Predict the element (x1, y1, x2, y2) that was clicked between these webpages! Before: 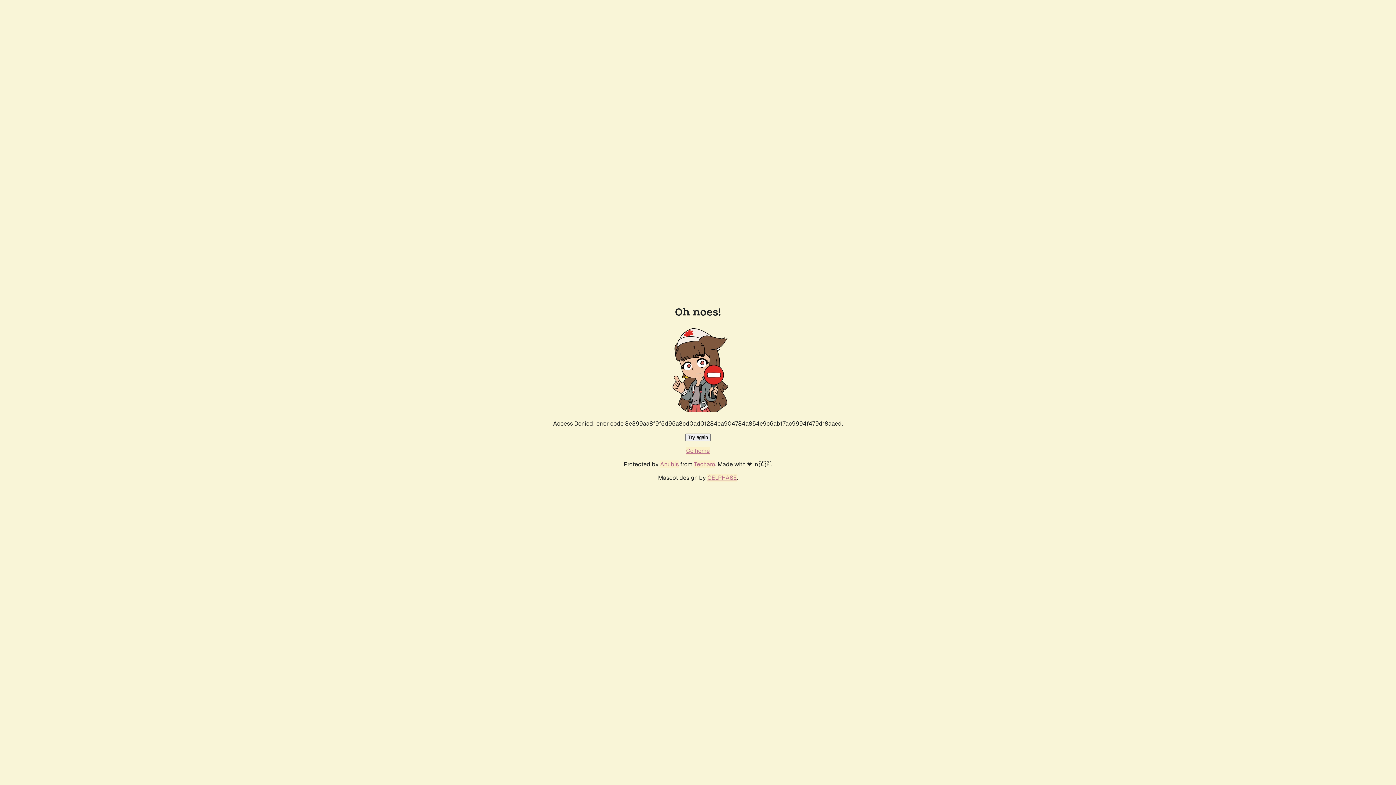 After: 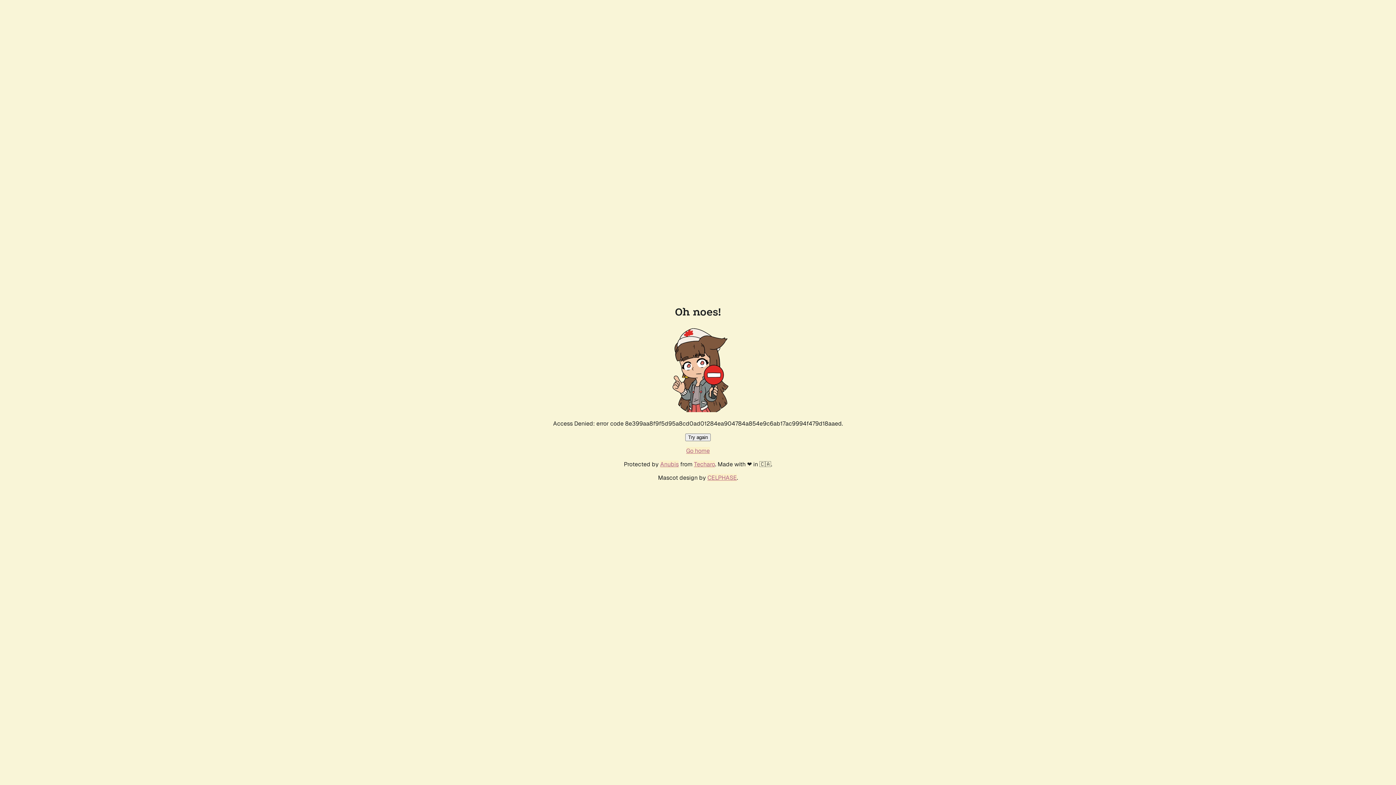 Action: label: Go home bbox: (686, 447, 710, 454)